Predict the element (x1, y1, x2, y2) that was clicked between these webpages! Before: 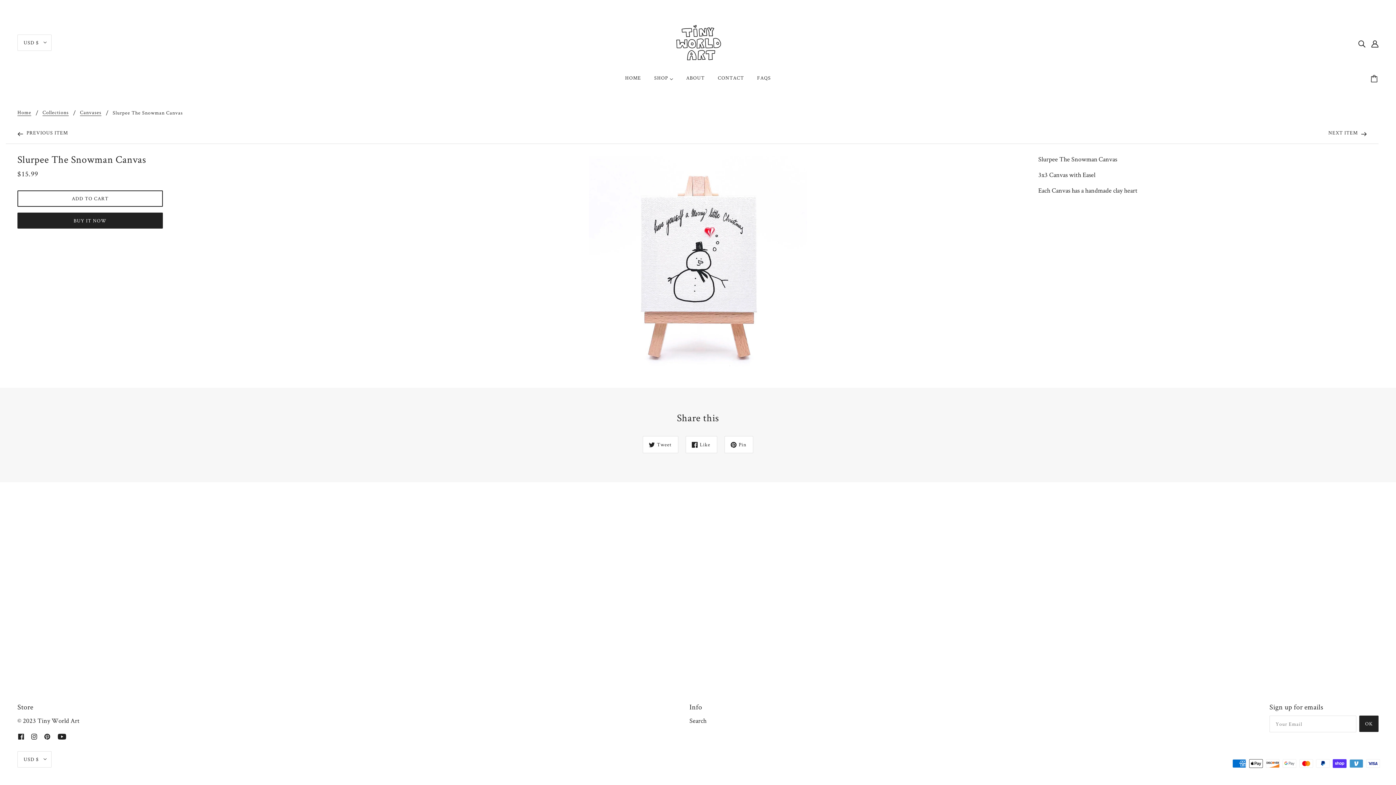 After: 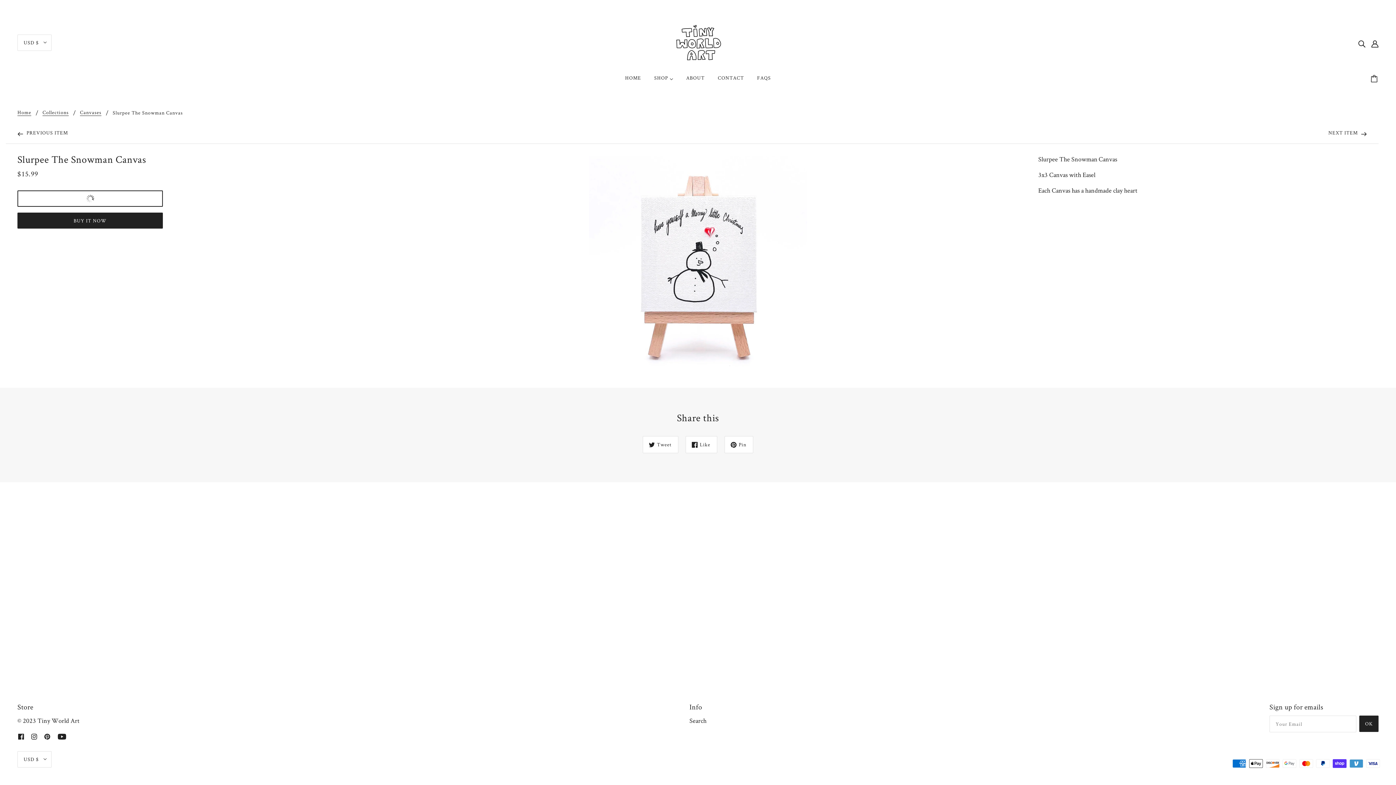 Action: label: ADD TO CART bbox: (17, 190, 162, 206)